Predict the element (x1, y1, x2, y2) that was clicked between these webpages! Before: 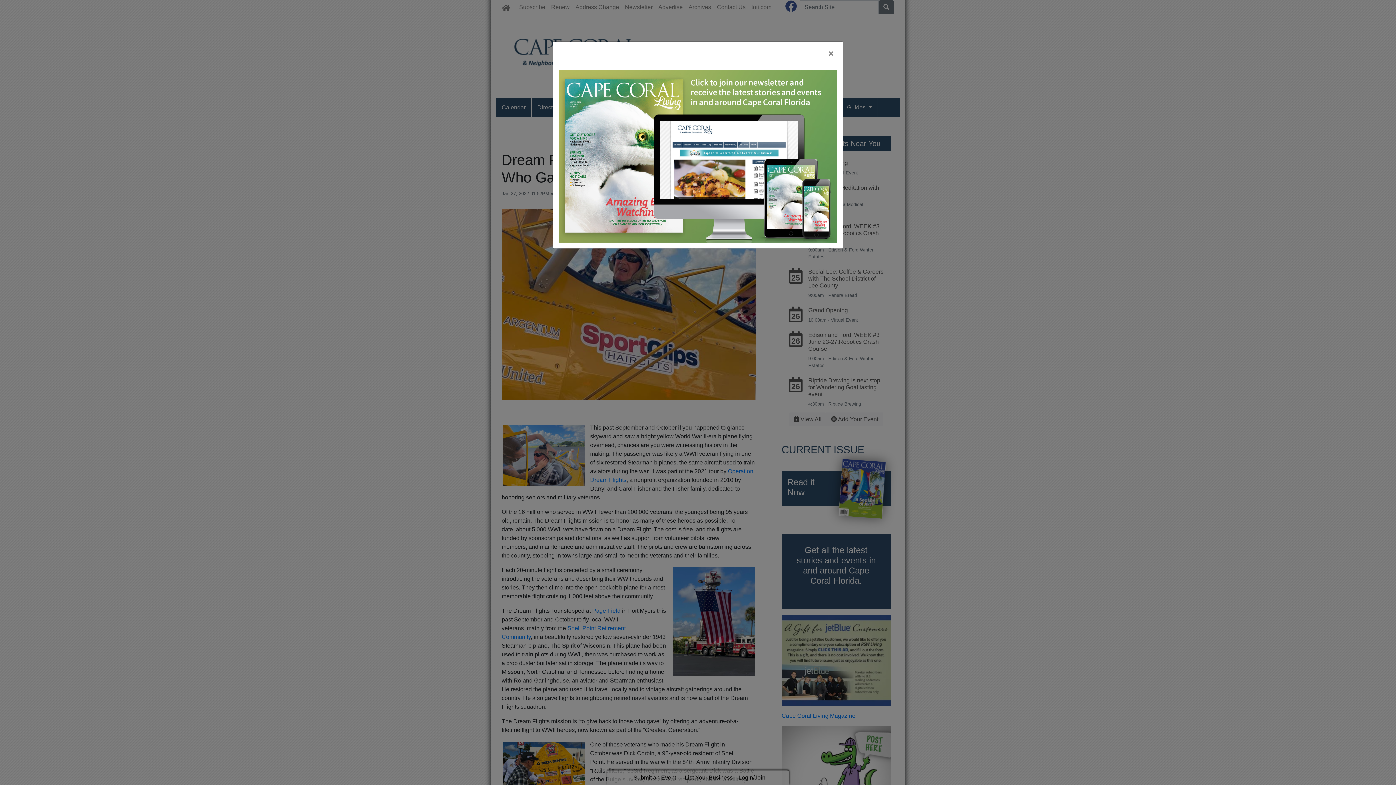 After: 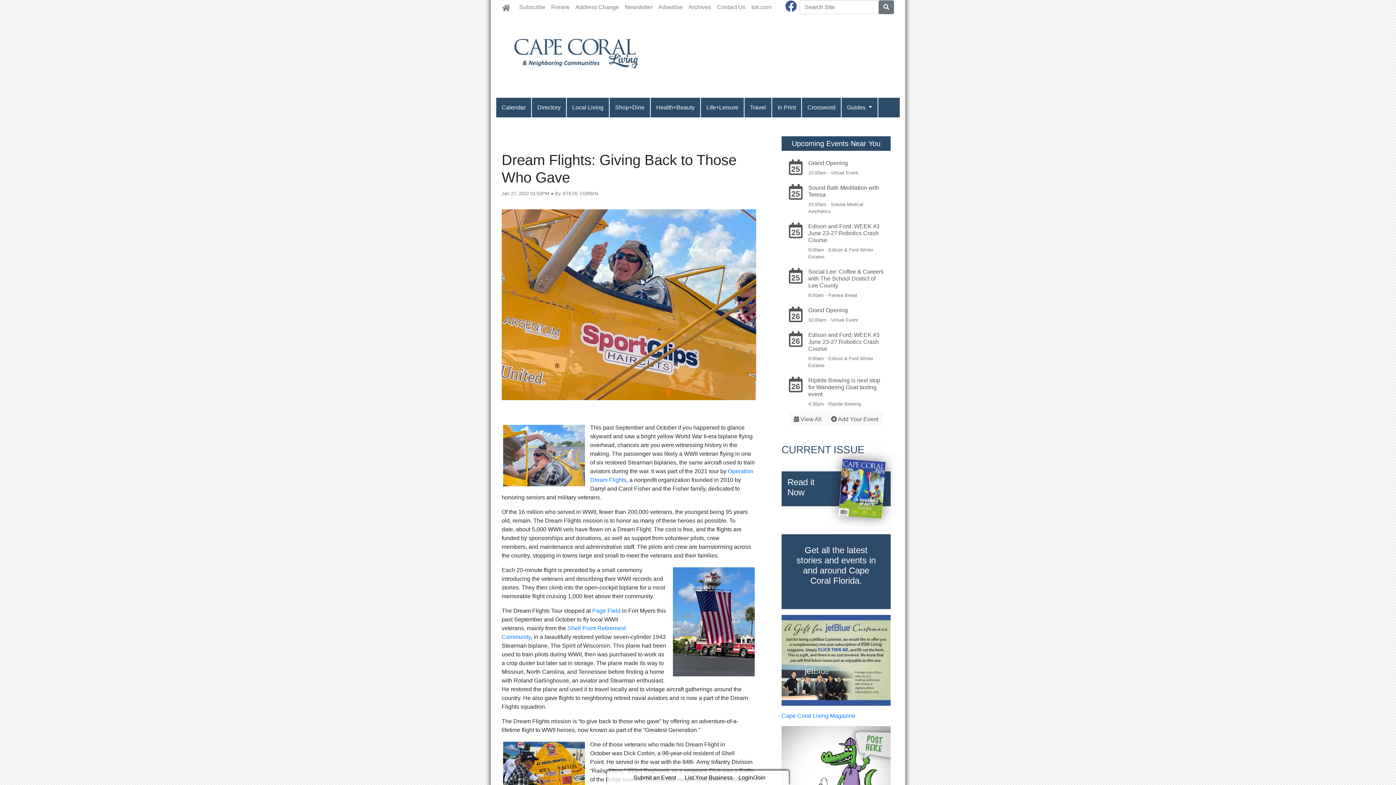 Action: label: ×
Close bbox: (822, 43, 839, 63)